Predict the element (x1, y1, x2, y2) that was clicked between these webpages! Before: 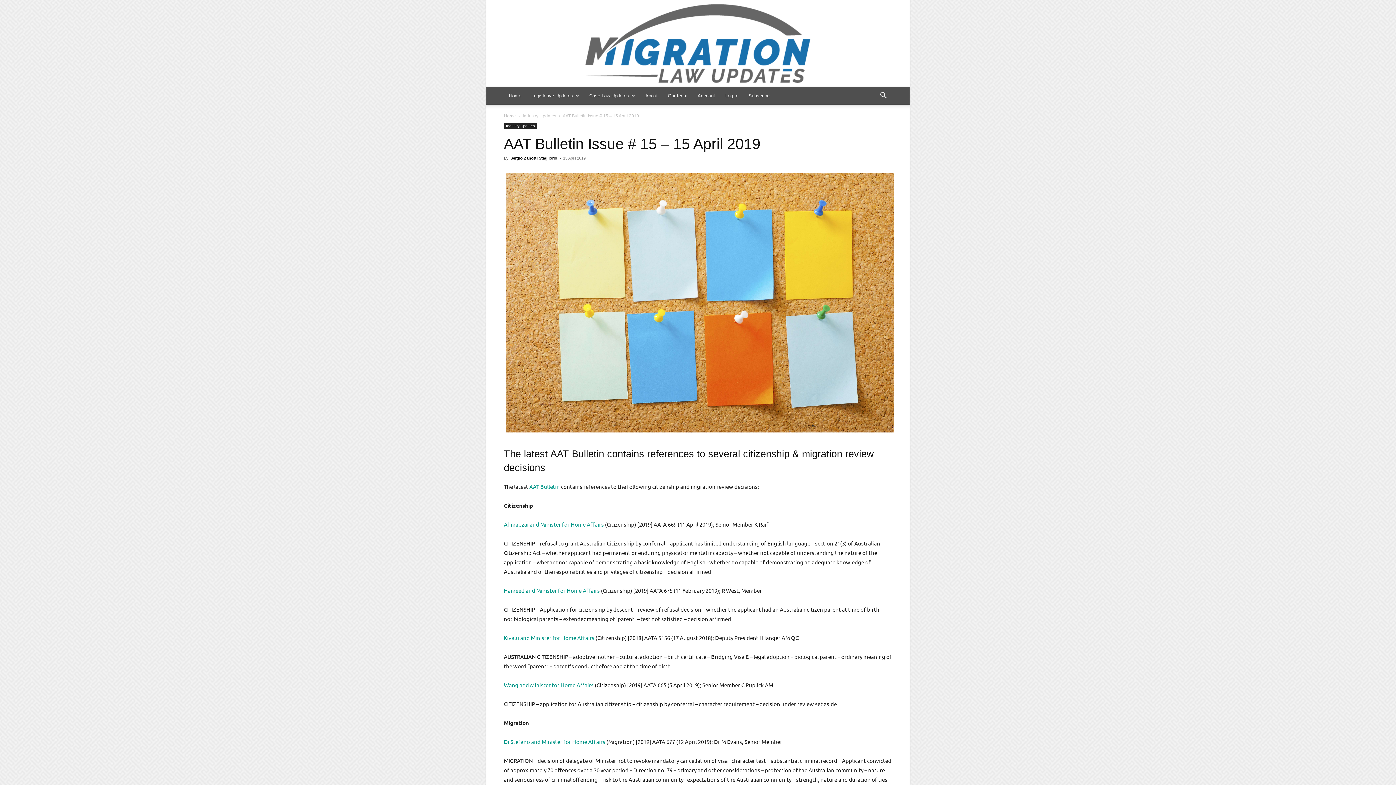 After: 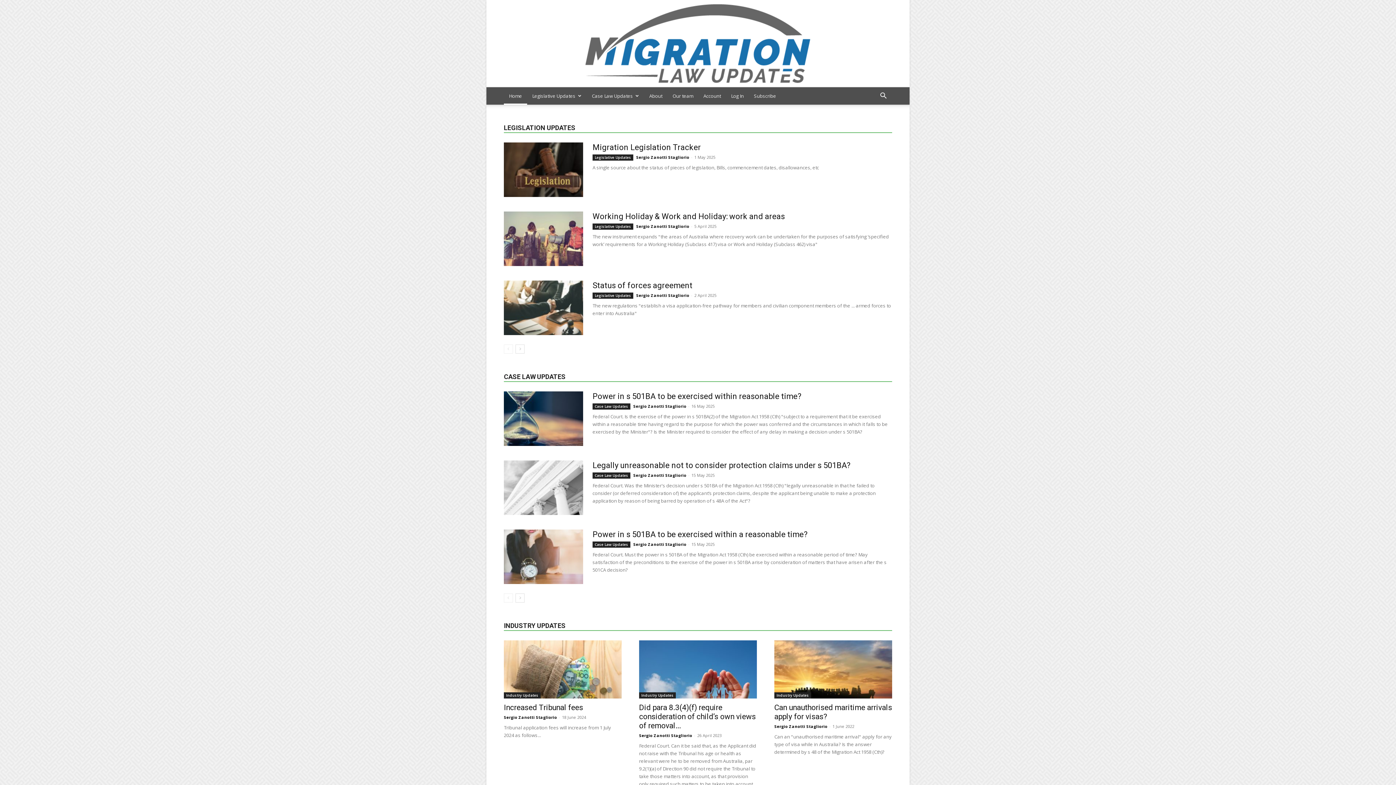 Action: label: Home bbox: (504, 113, 516, 118)